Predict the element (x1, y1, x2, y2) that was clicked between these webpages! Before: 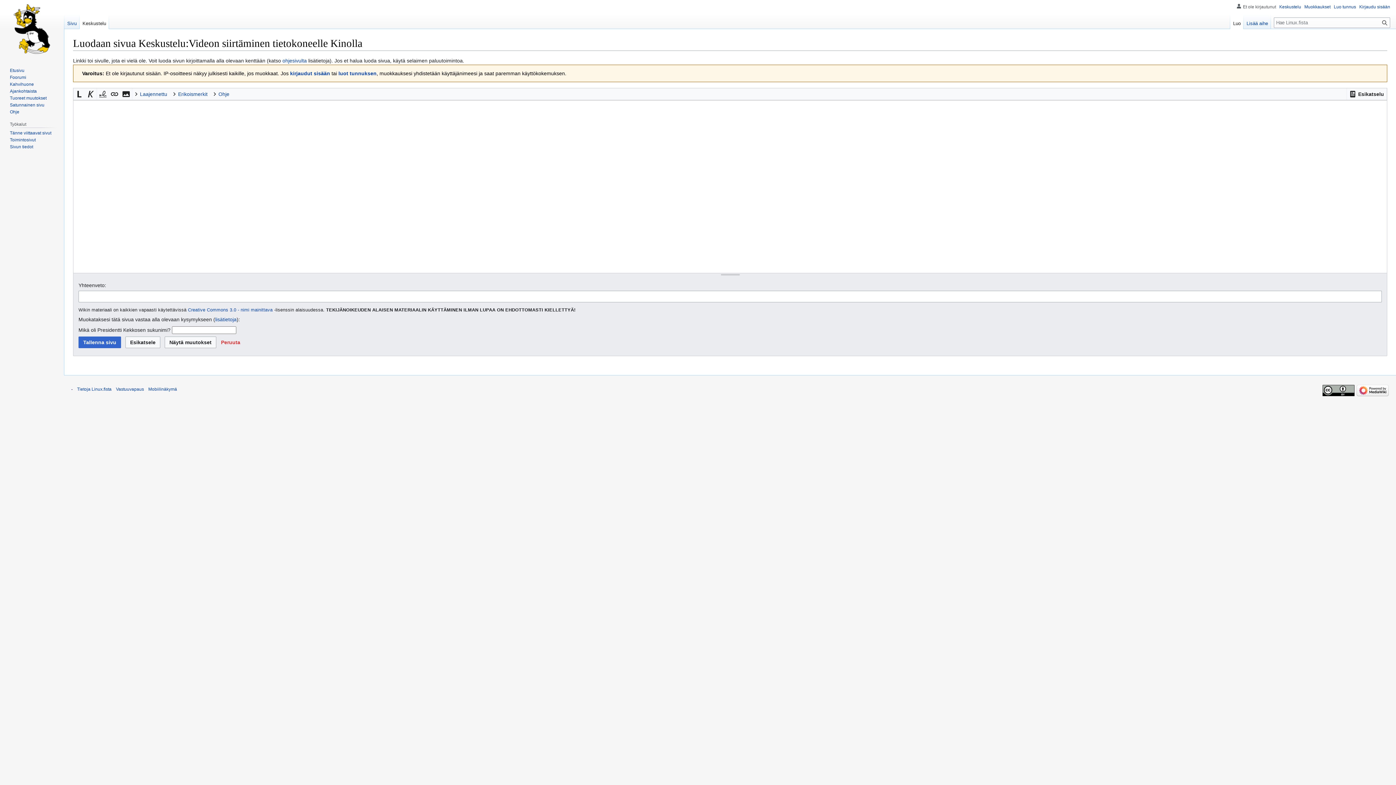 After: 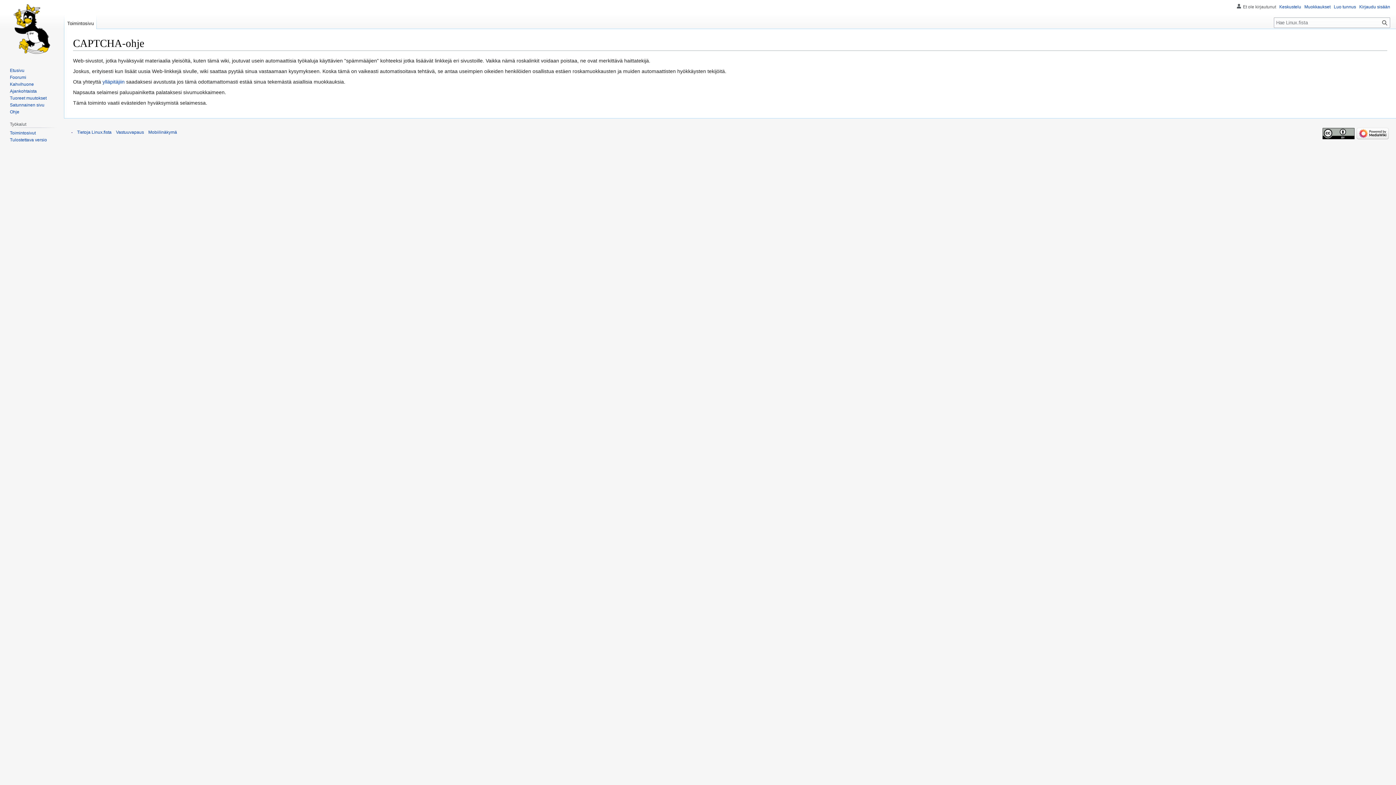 Action: bbox: (215, 316, 236, 322) label: lisätietoja